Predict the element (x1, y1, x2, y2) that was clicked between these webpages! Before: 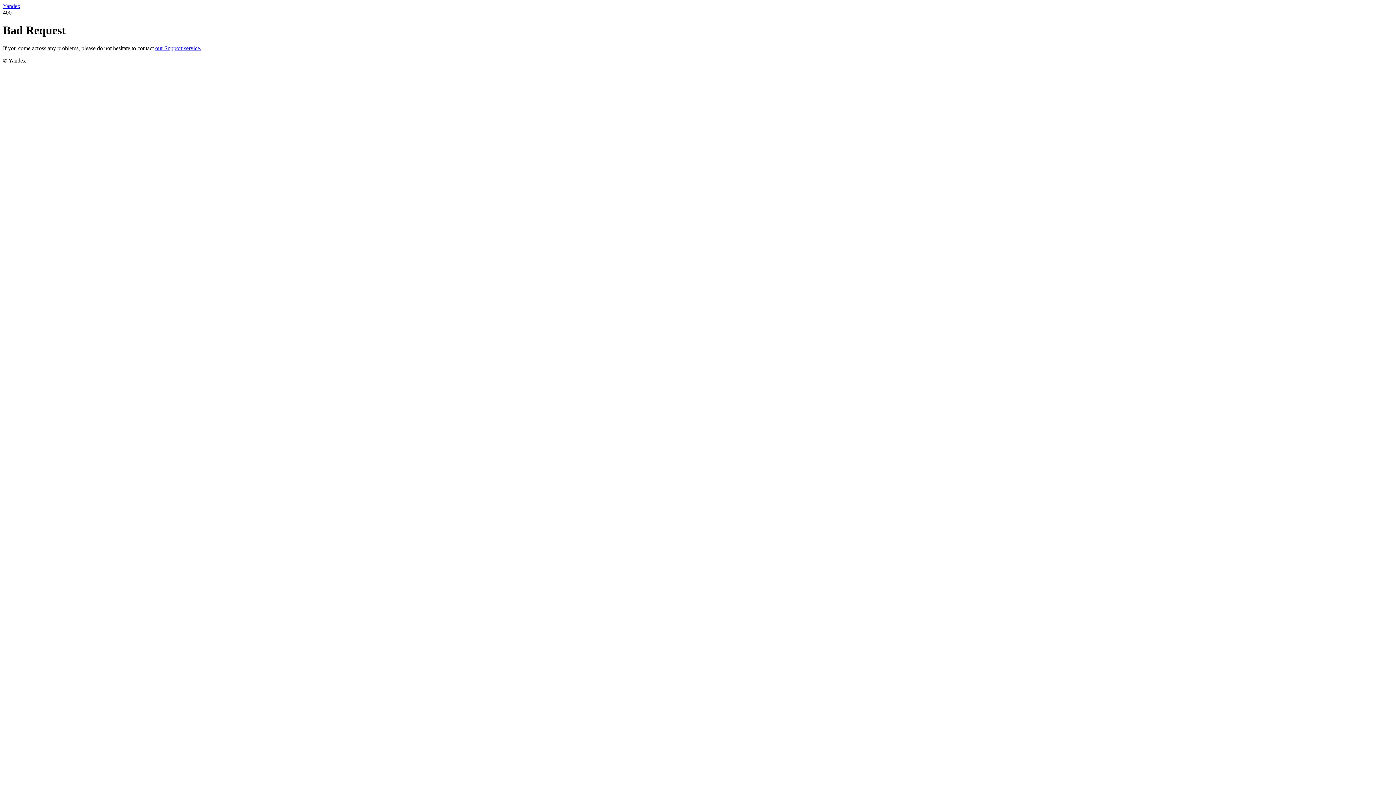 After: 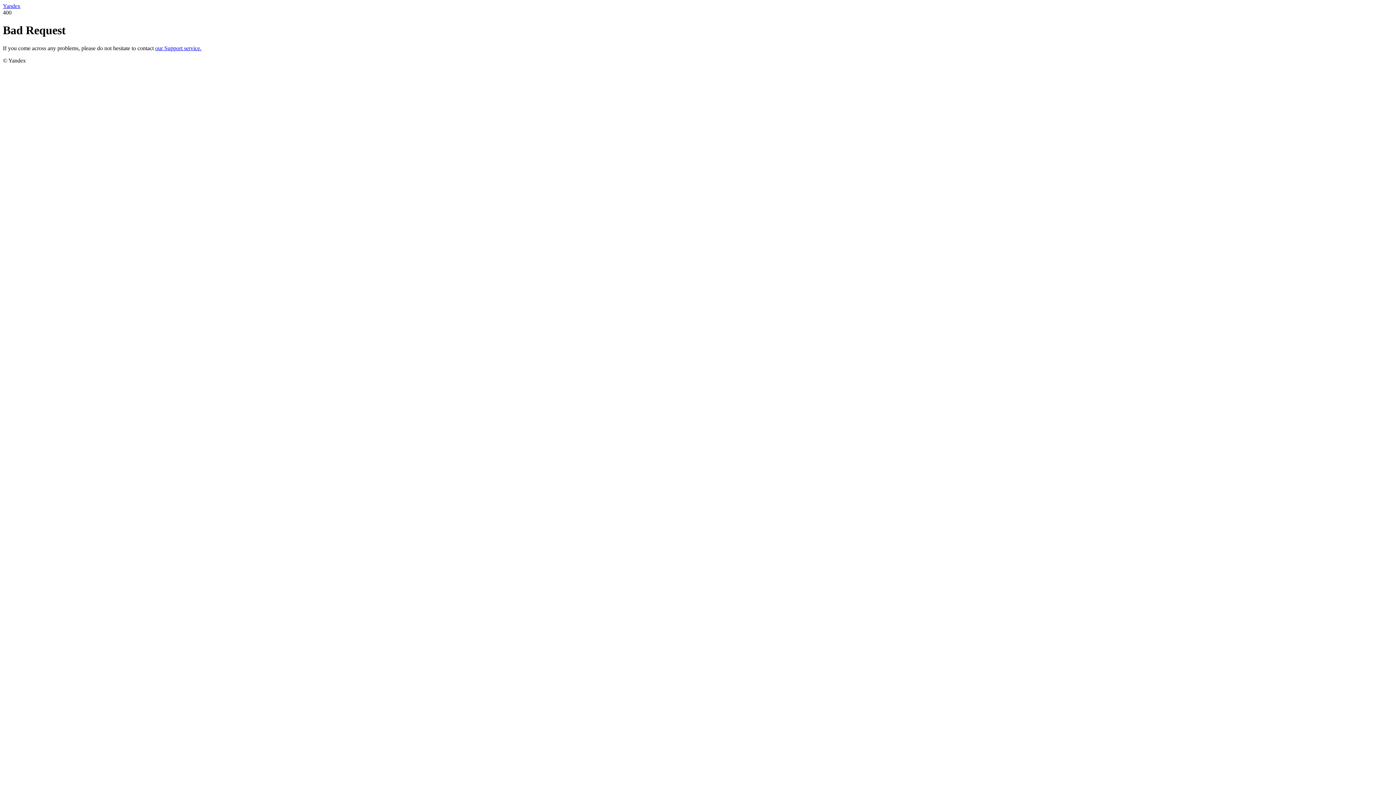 Action: bbox: (155, 45, 201, 51) label: our Support service.